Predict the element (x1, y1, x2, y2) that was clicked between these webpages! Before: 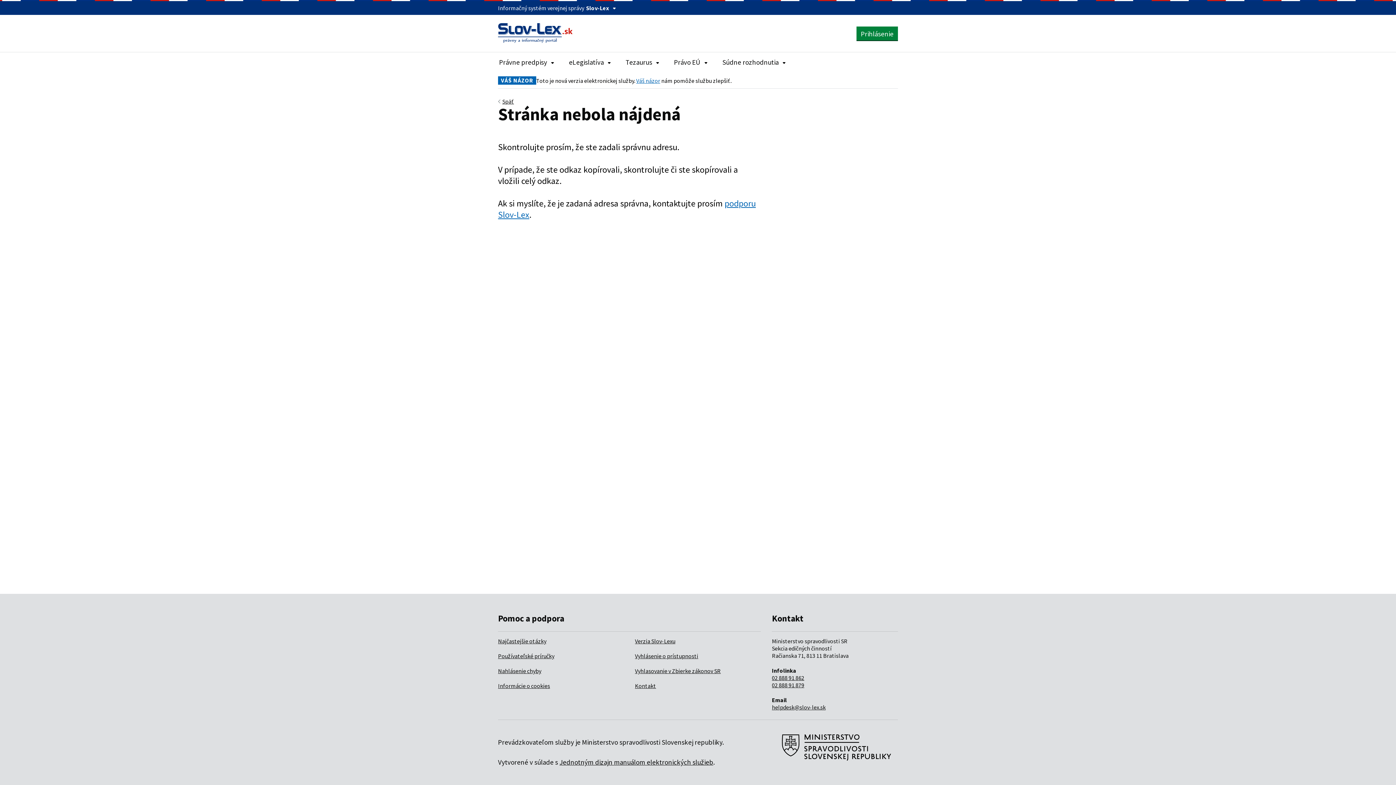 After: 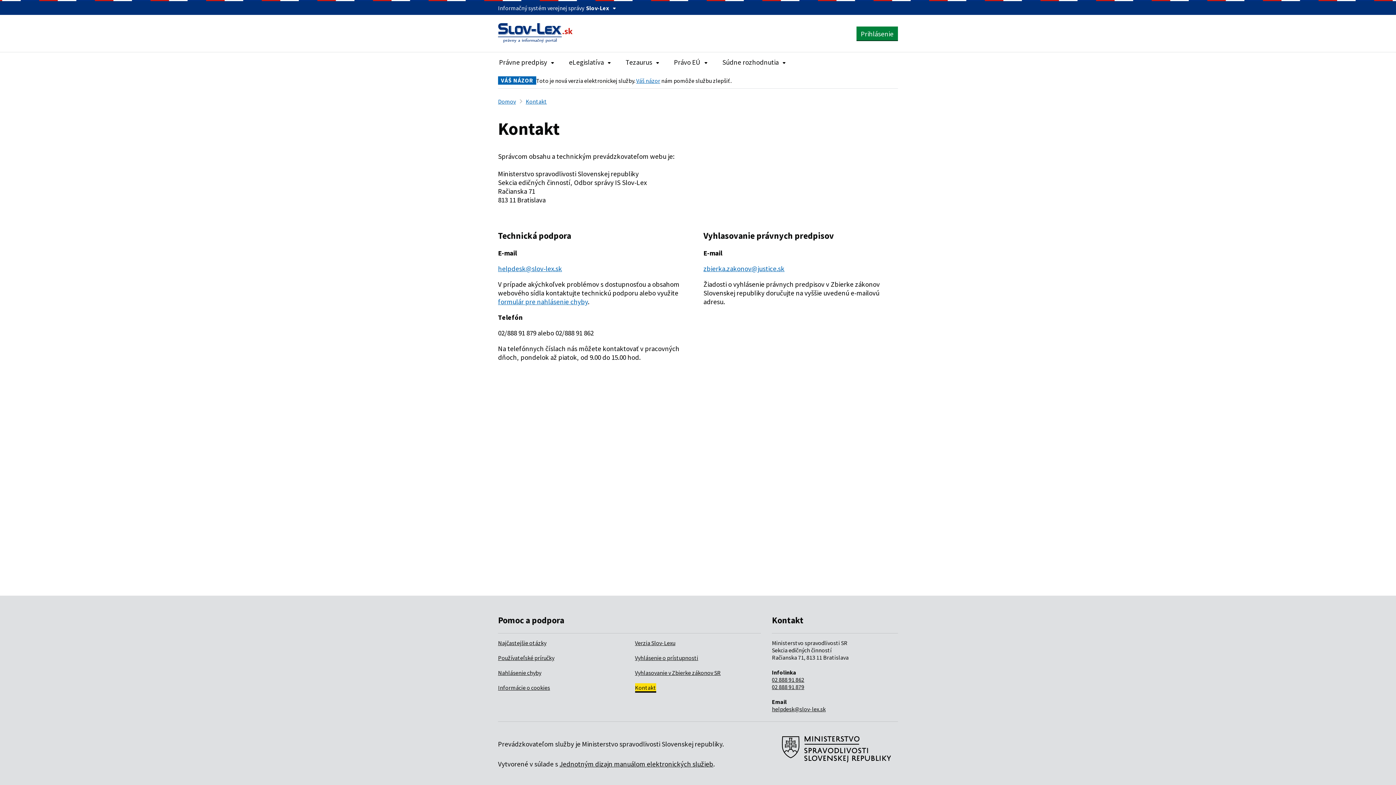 Action: bbox: (635, 682, 656, 689) label: Kontakt